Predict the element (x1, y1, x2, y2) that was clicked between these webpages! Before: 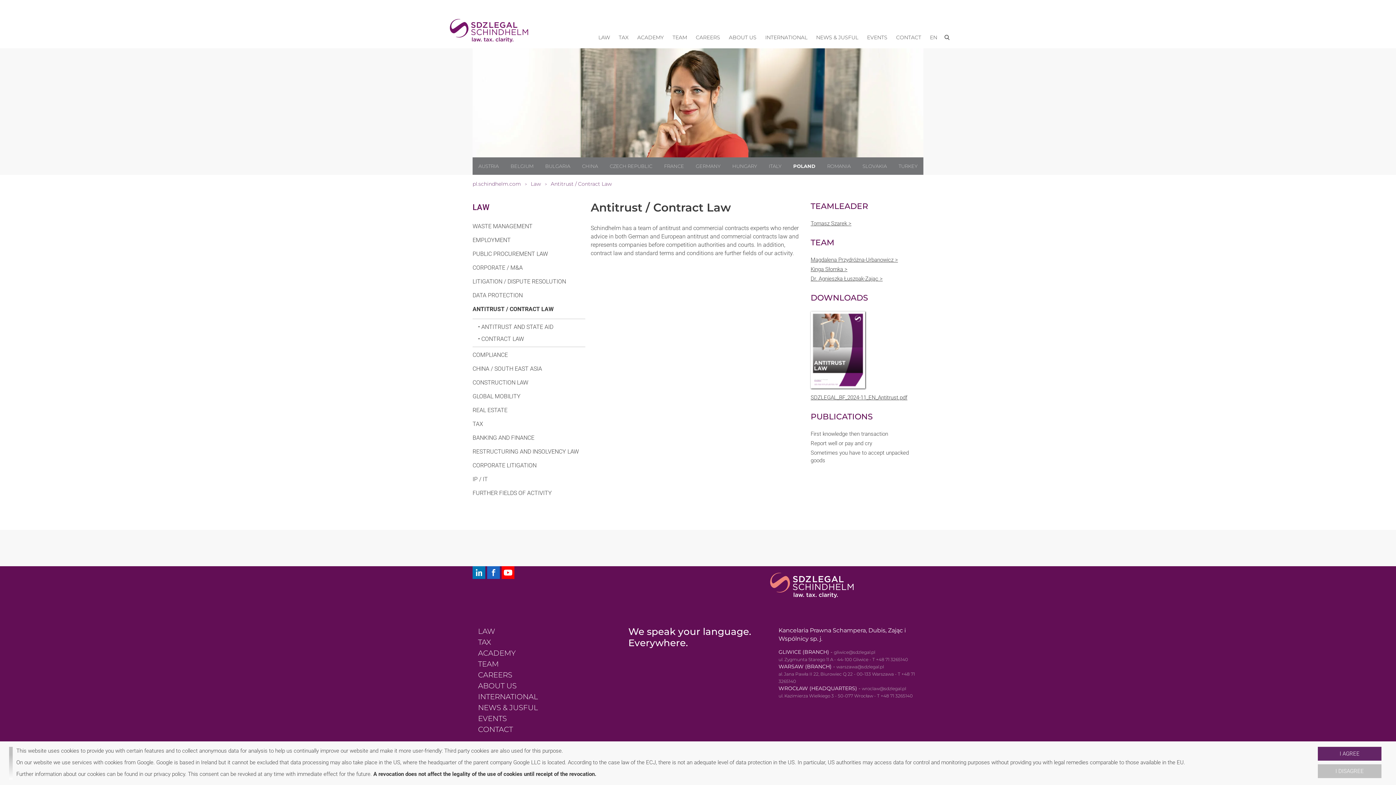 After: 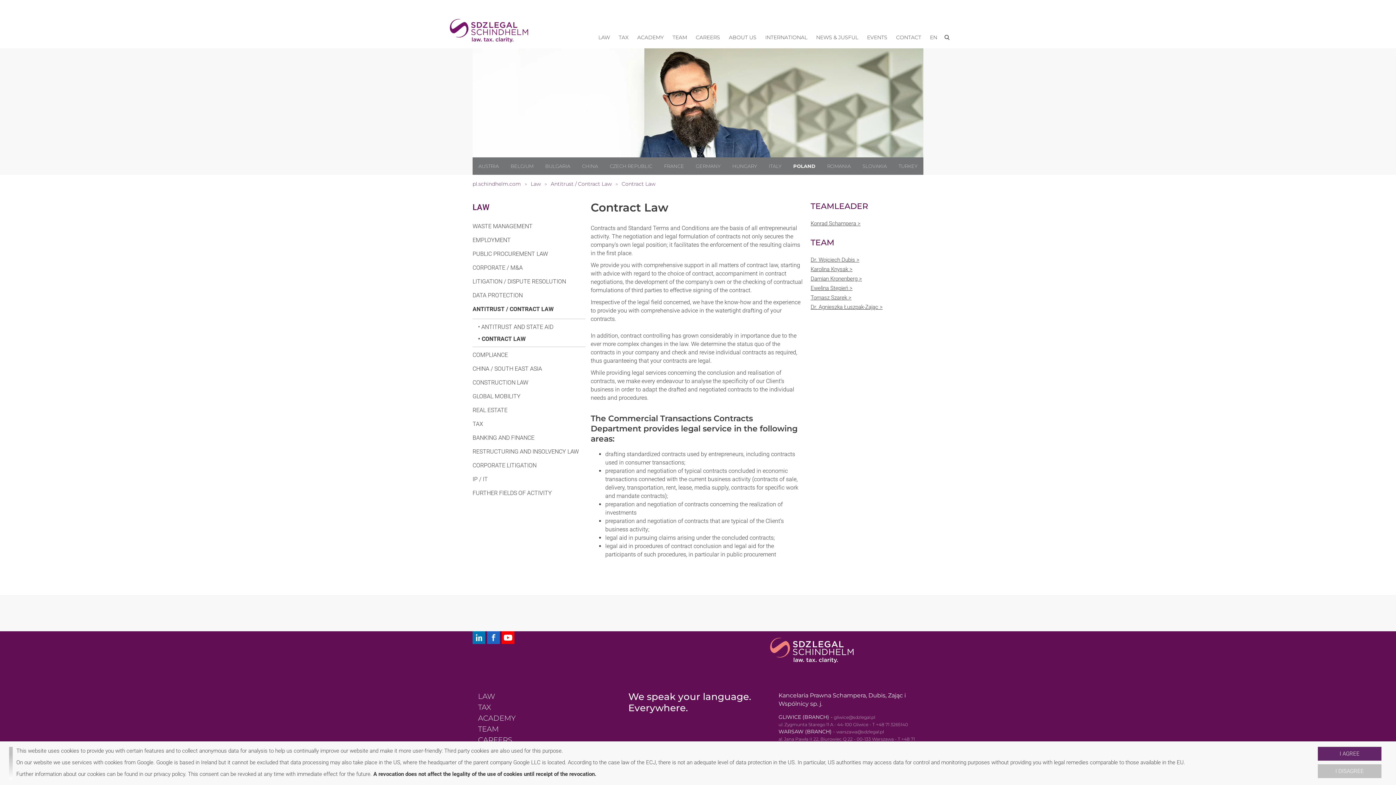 Action: label: • CONTRACT LAW bbox: (478, 335, 585, 343)